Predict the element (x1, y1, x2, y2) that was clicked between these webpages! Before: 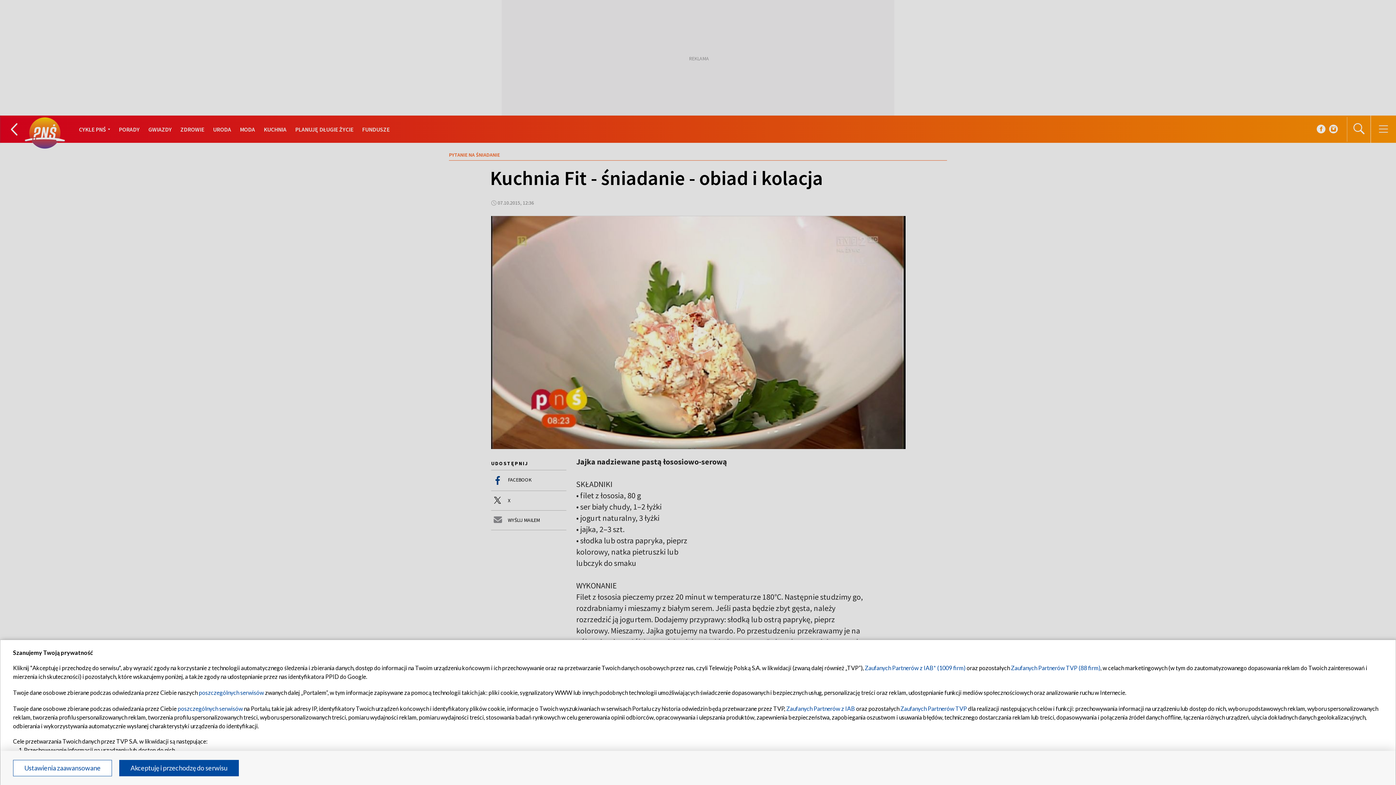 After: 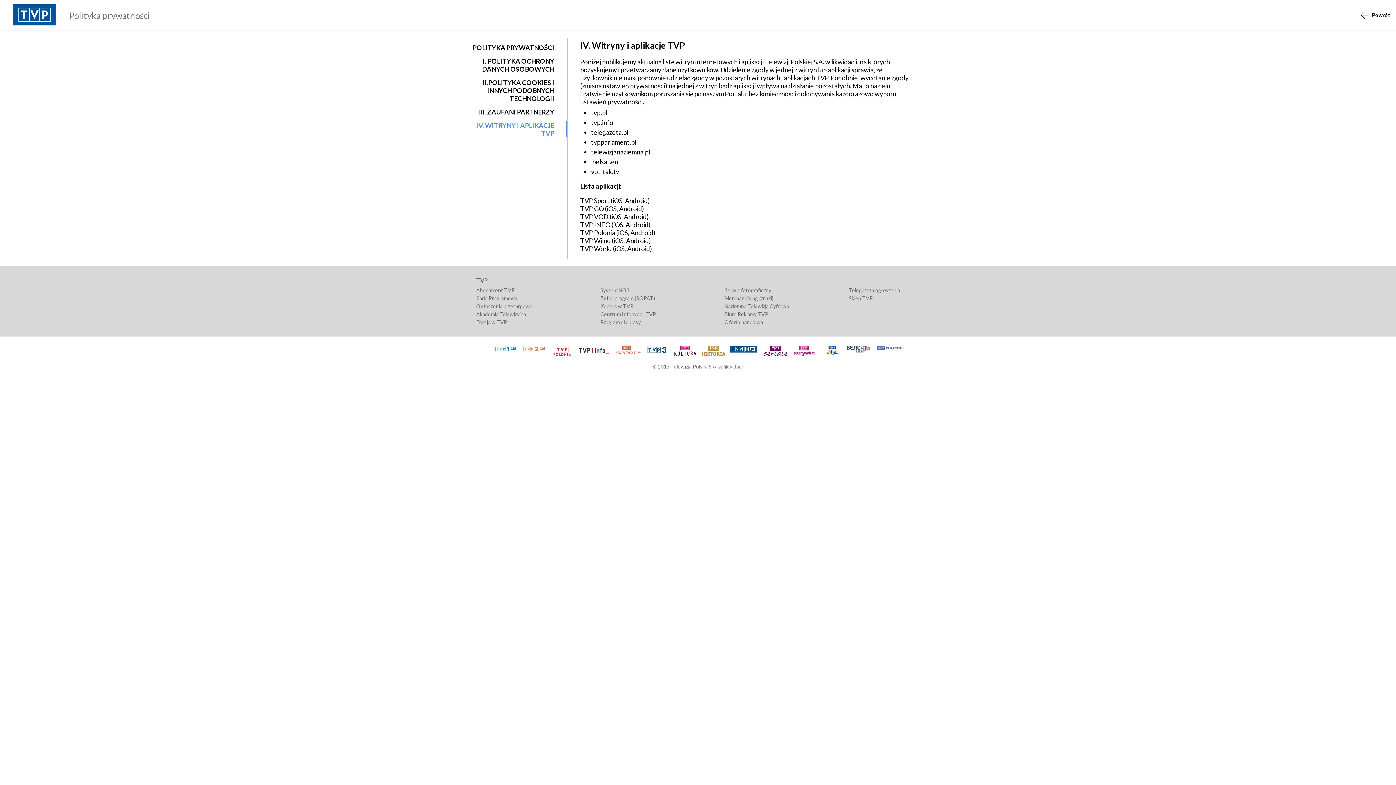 Action: bbox: (198, 689, 264, 696) label: poszczególnych serwisów